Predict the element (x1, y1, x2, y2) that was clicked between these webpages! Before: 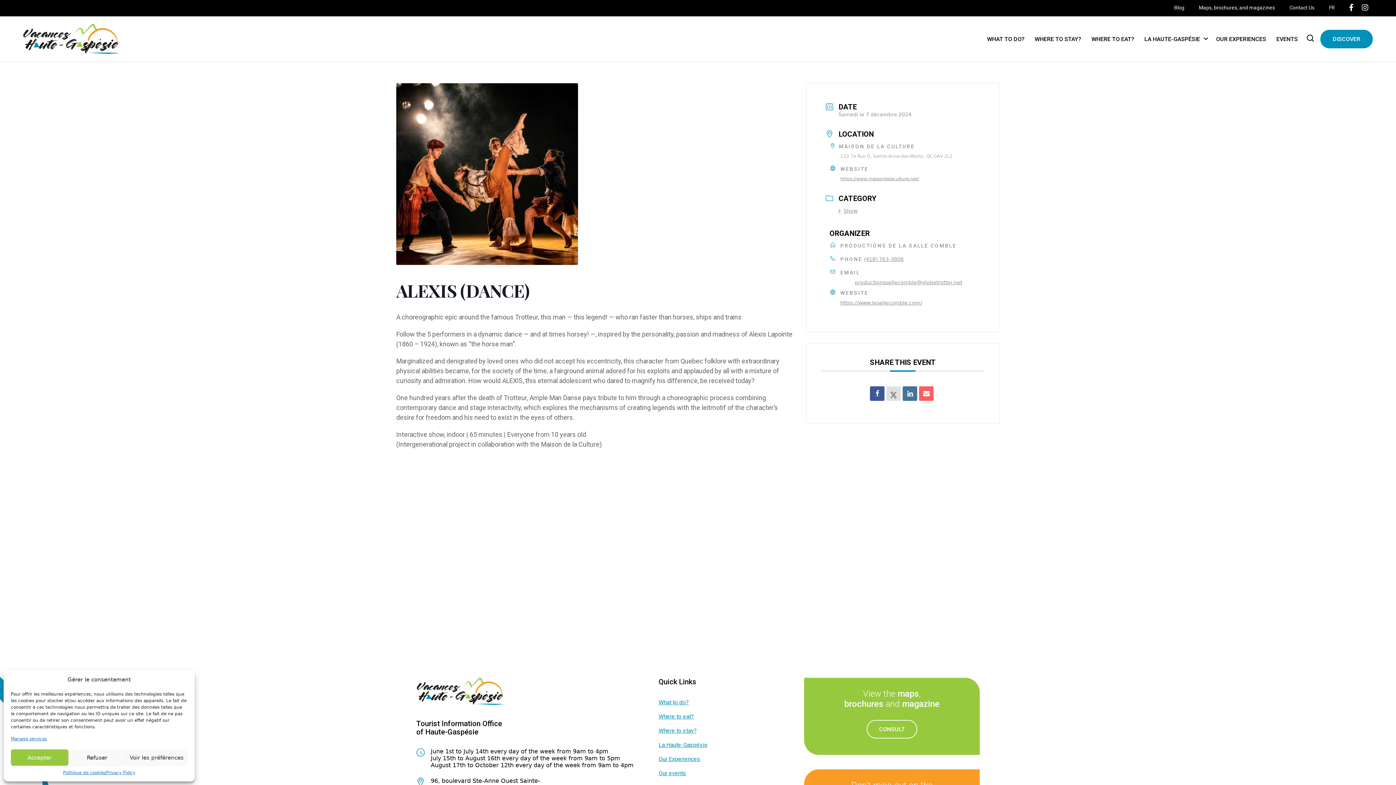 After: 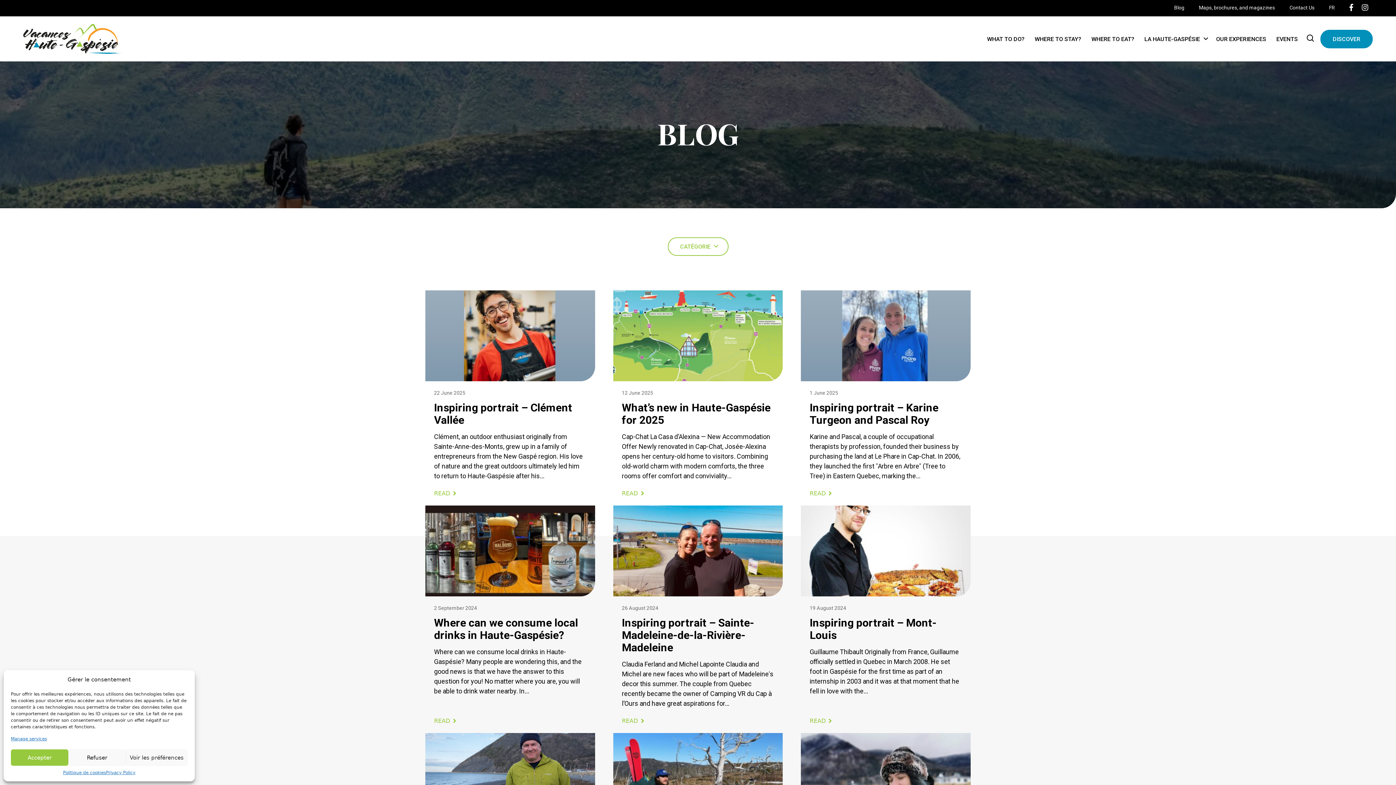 Action: bbox: (1167, 0, 1192, 15) label: Blog